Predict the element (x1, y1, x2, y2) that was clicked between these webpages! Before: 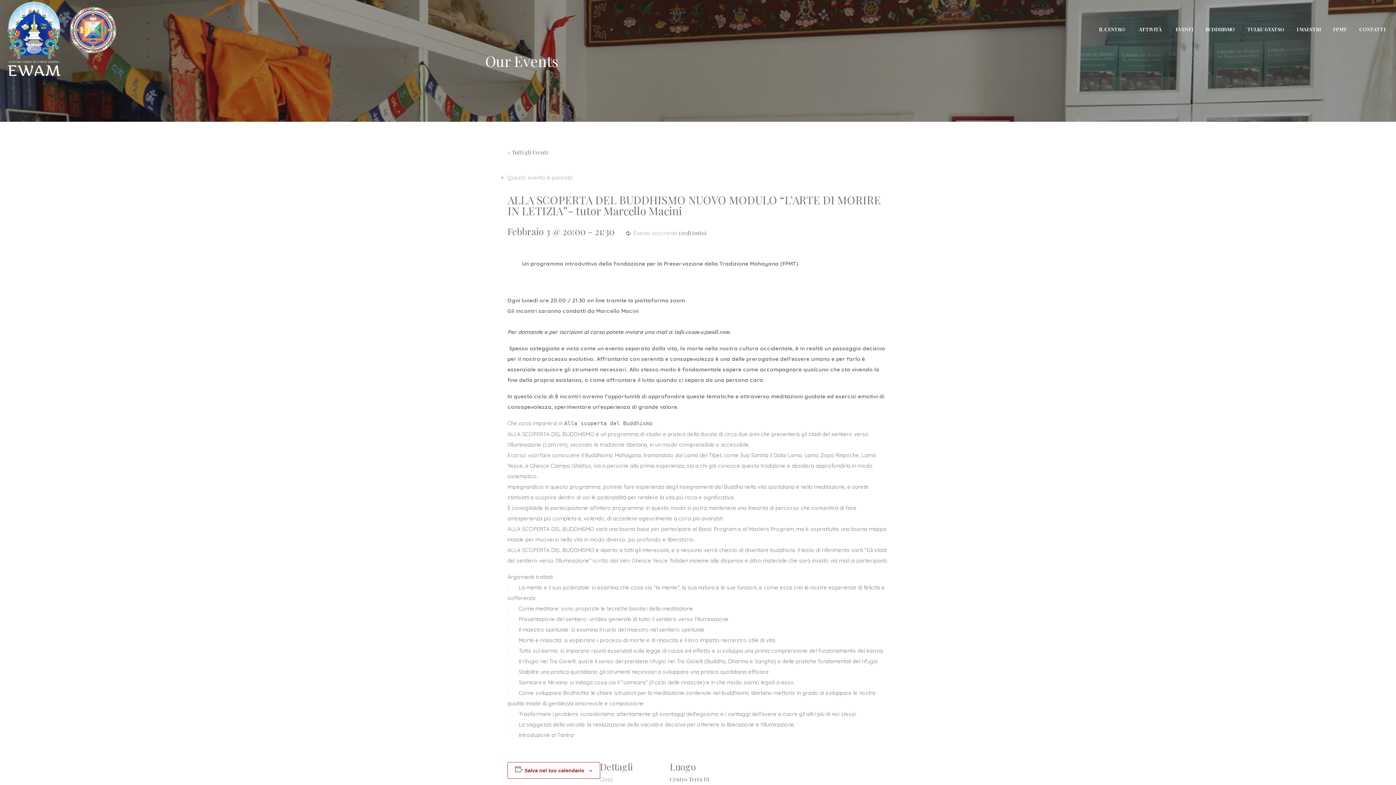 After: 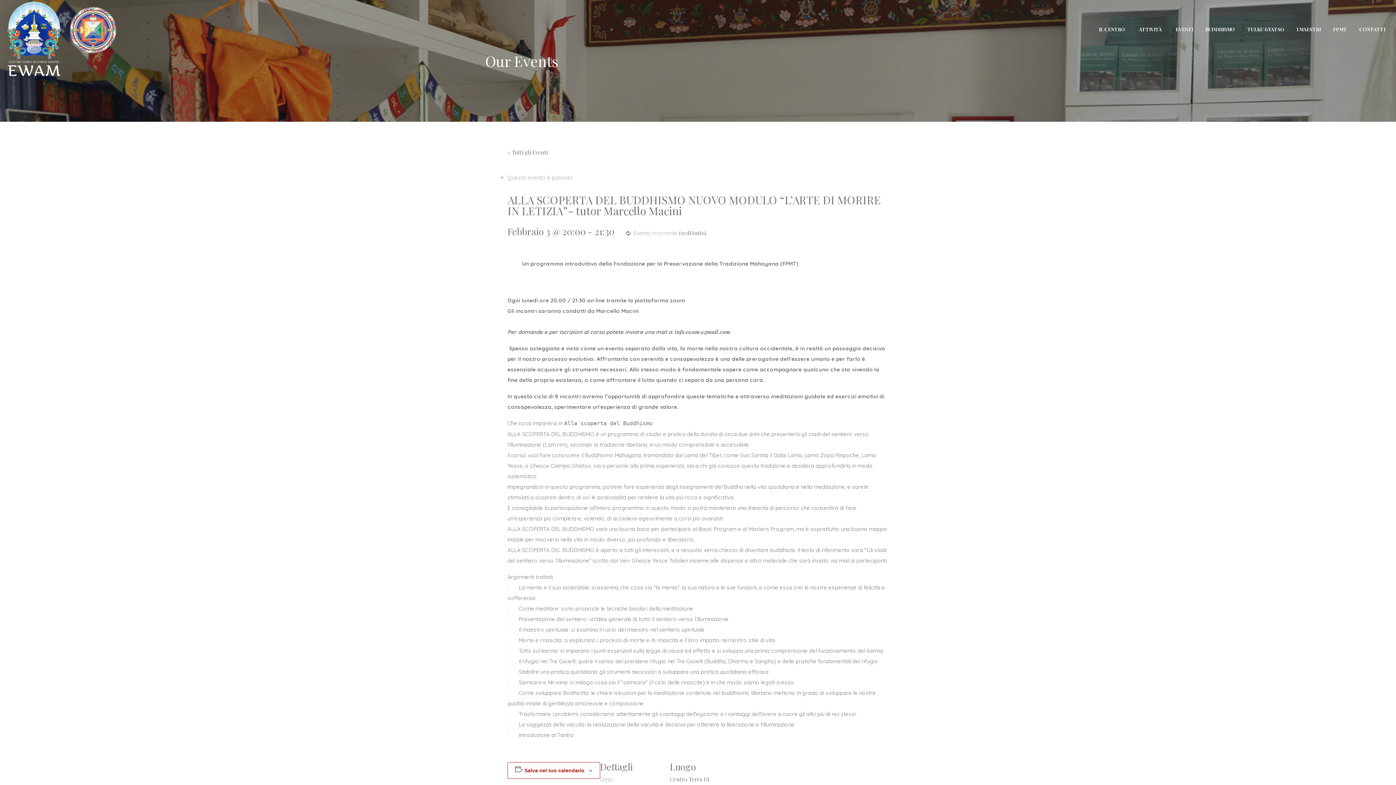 Action: label: info.ewam@gmail.com bbox: (674, 328, 730, 335)